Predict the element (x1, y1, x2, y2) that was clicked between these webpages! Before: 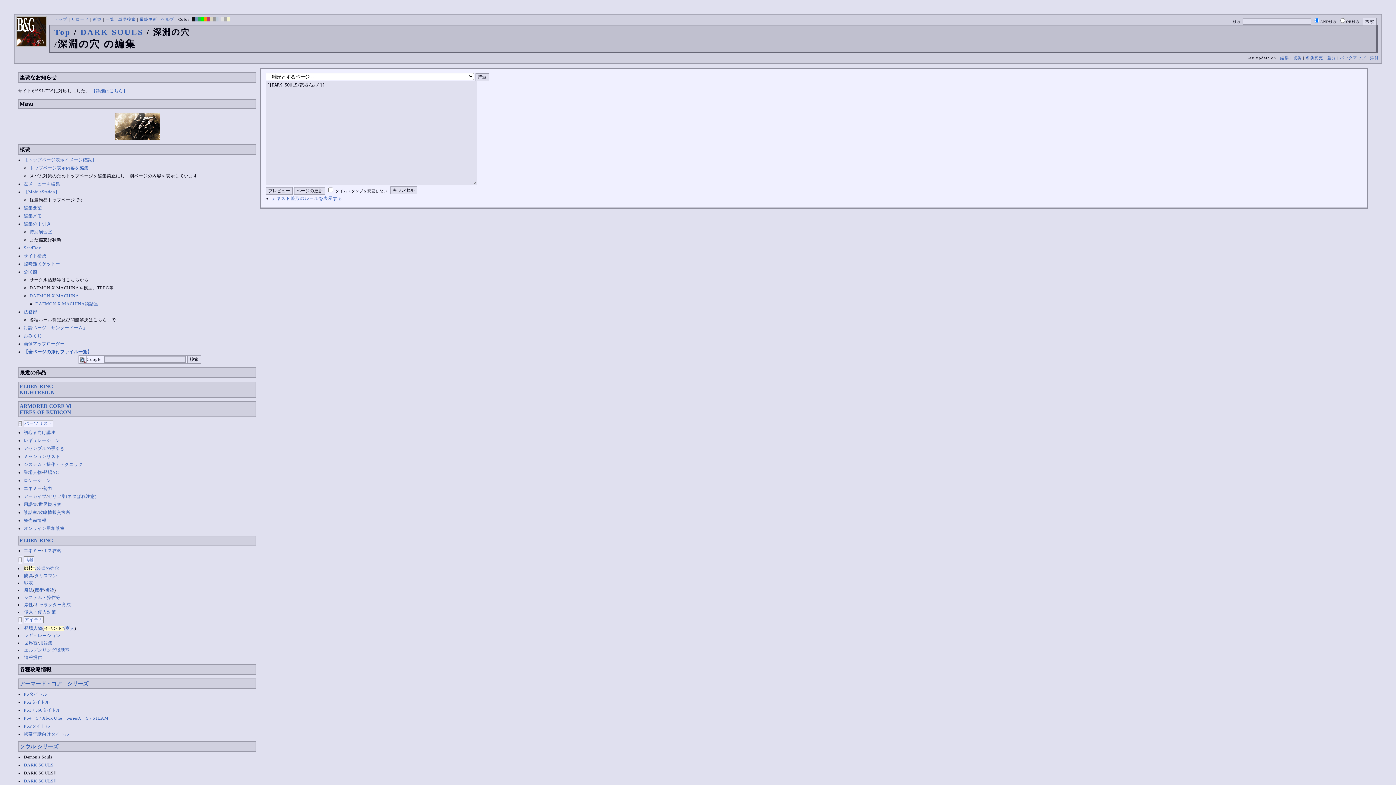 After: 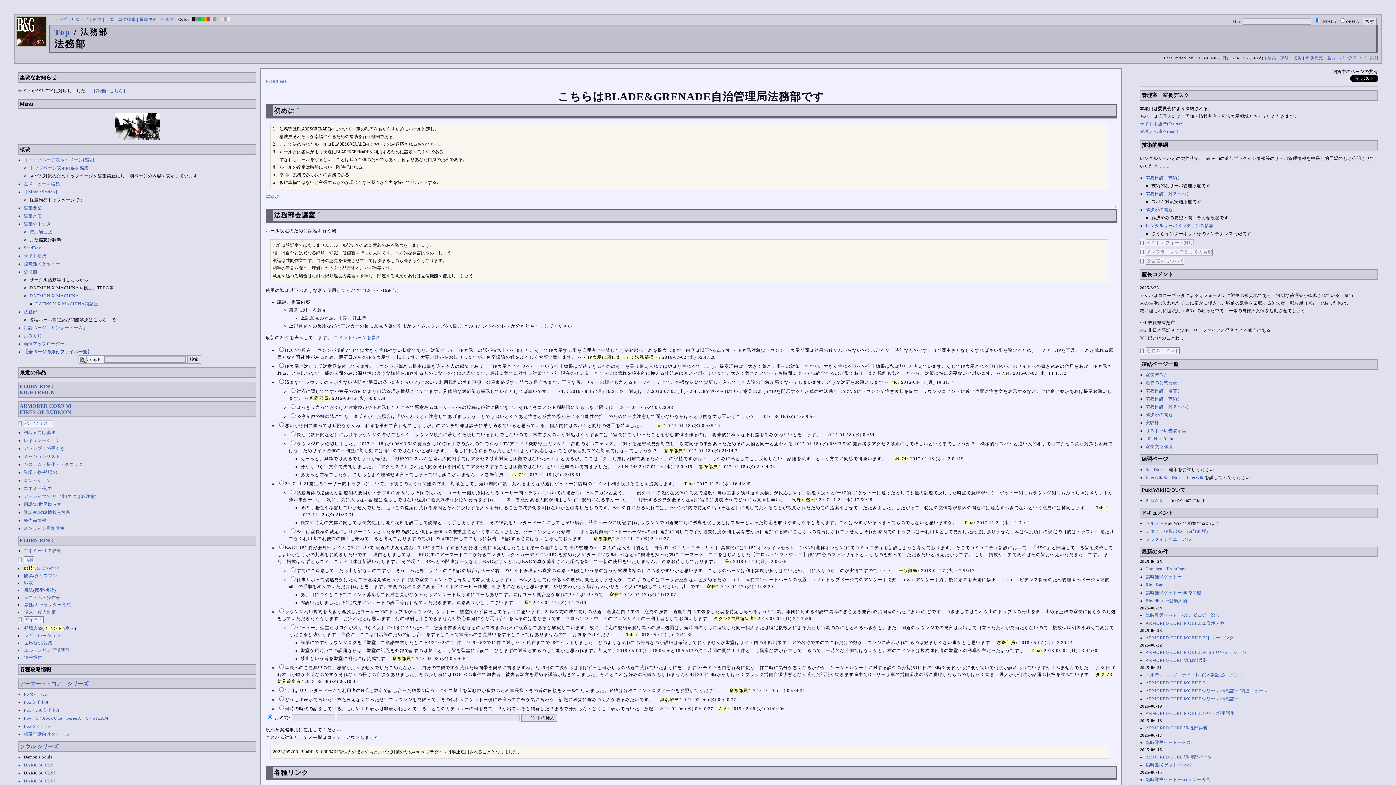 Action: label: 法務部 bbox: (23, 309, 37, 314)